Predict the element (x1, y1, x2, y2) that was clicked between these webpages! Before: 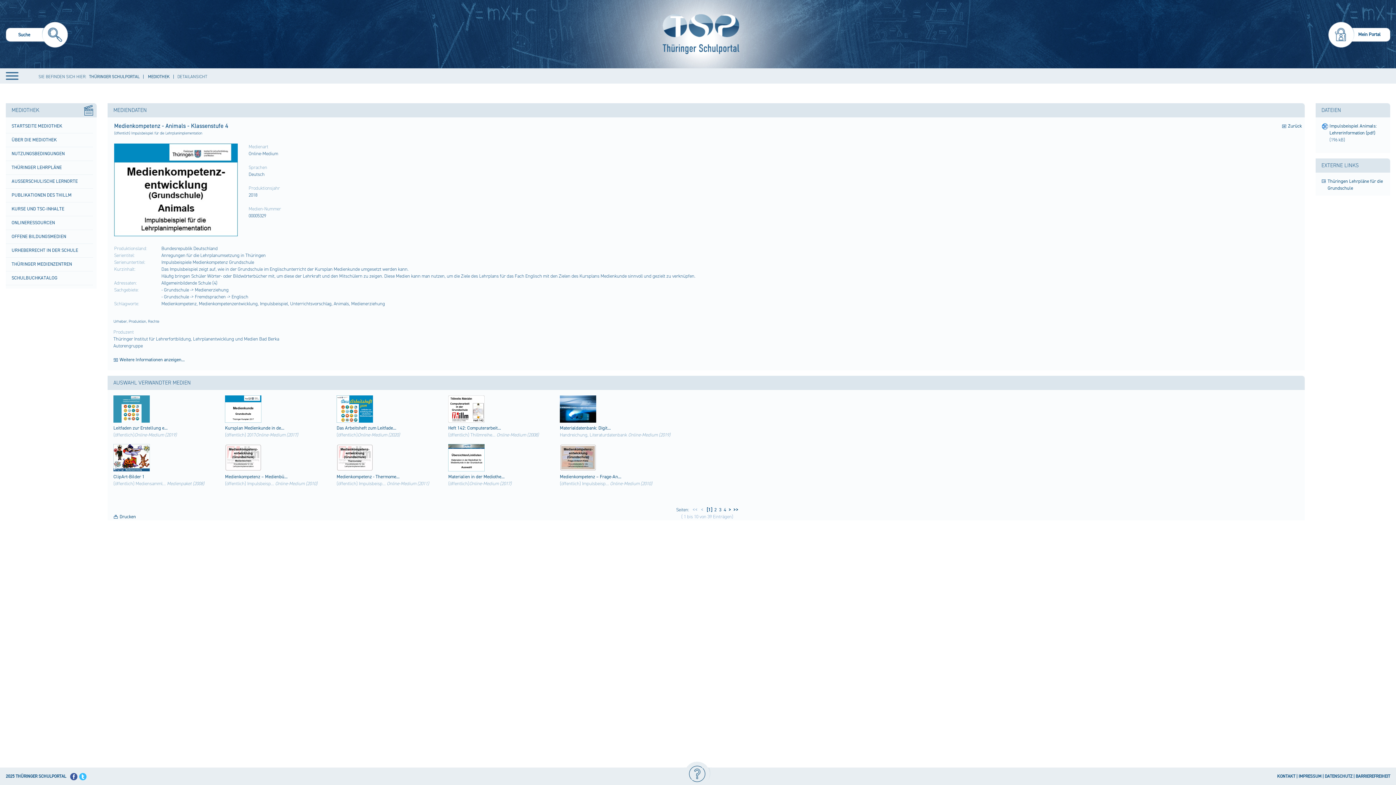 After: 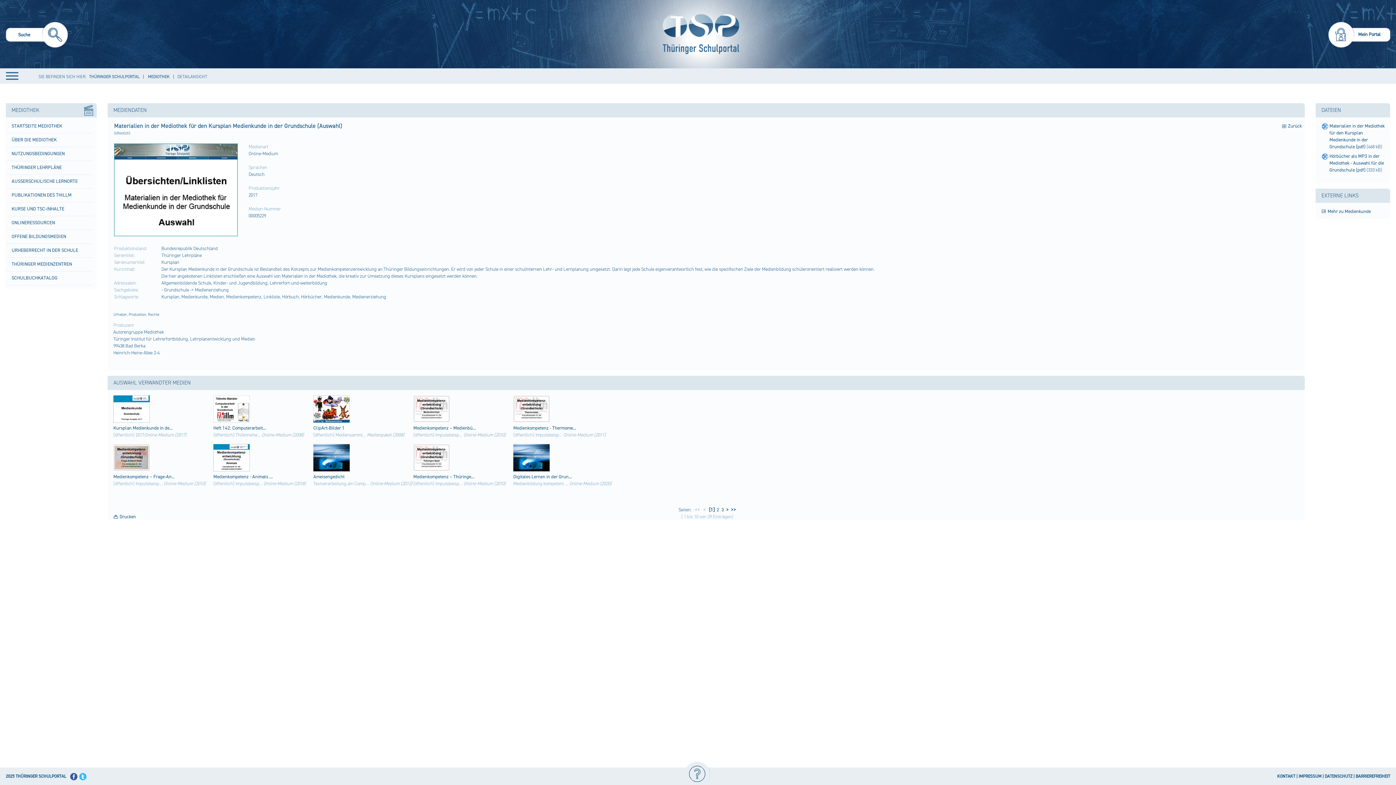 Action: label: Mate​rial​ien in der Medi​othe... bbox: (448, 474, 504, 480)